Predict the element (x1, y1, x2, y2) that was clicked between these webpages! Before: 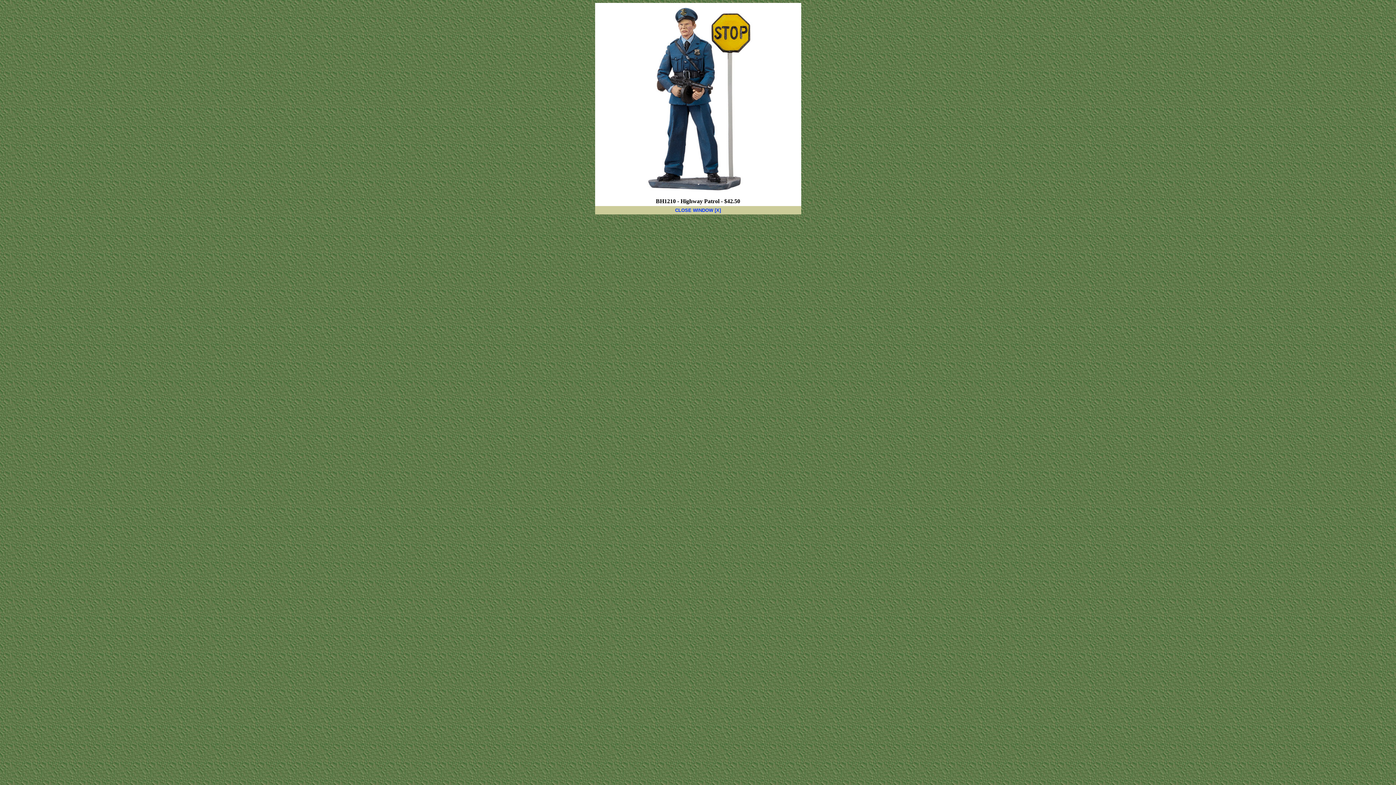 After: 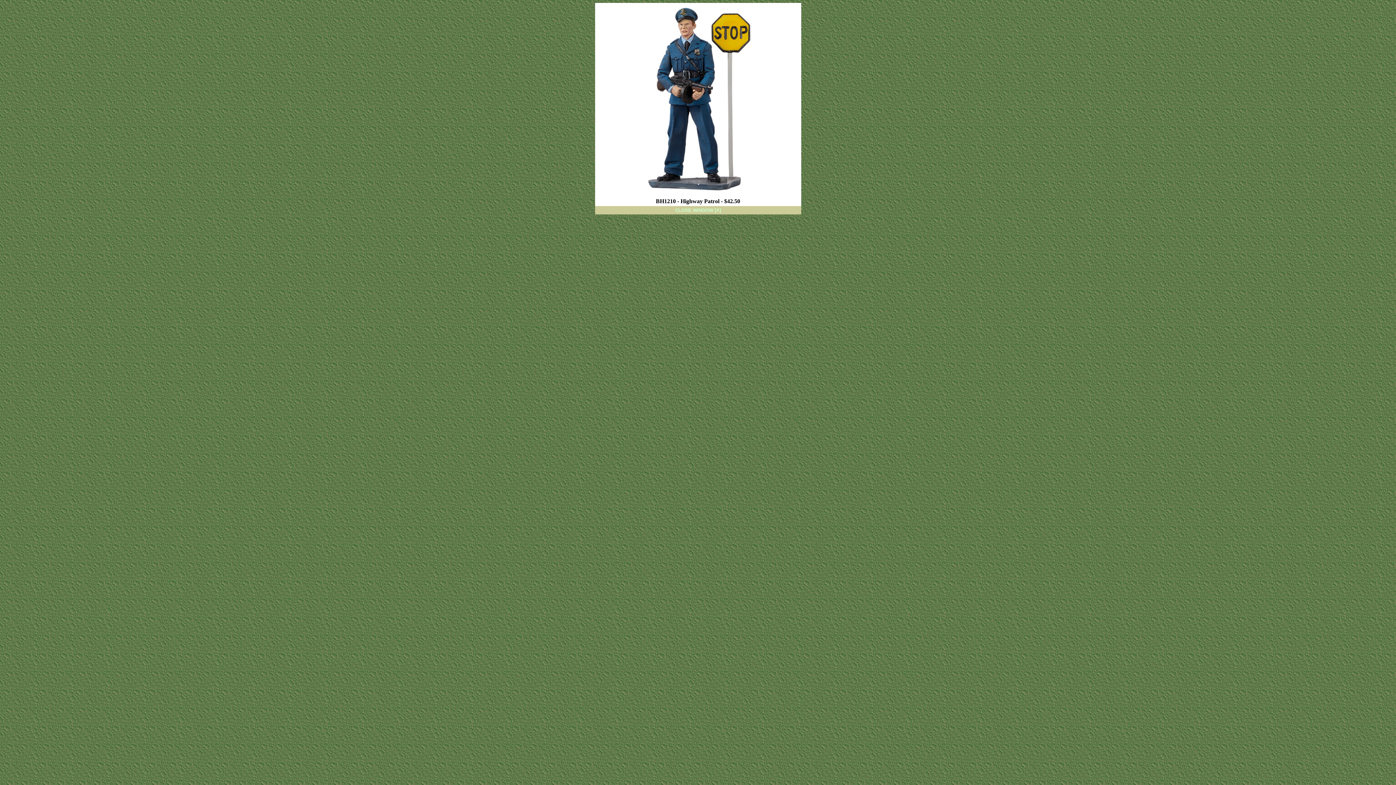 Action: bbox: (675, 206, 721, 213) label: CLOSE WINDOW [X]